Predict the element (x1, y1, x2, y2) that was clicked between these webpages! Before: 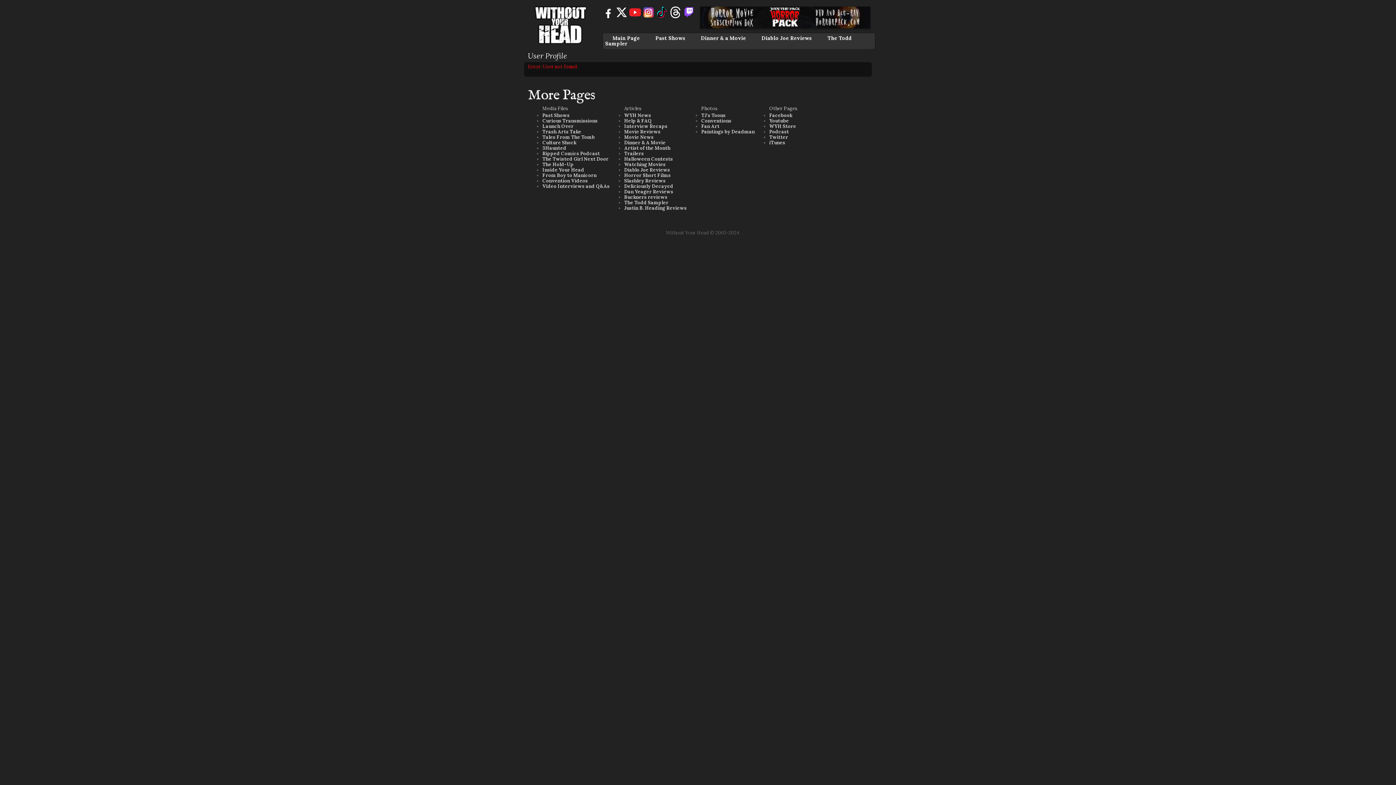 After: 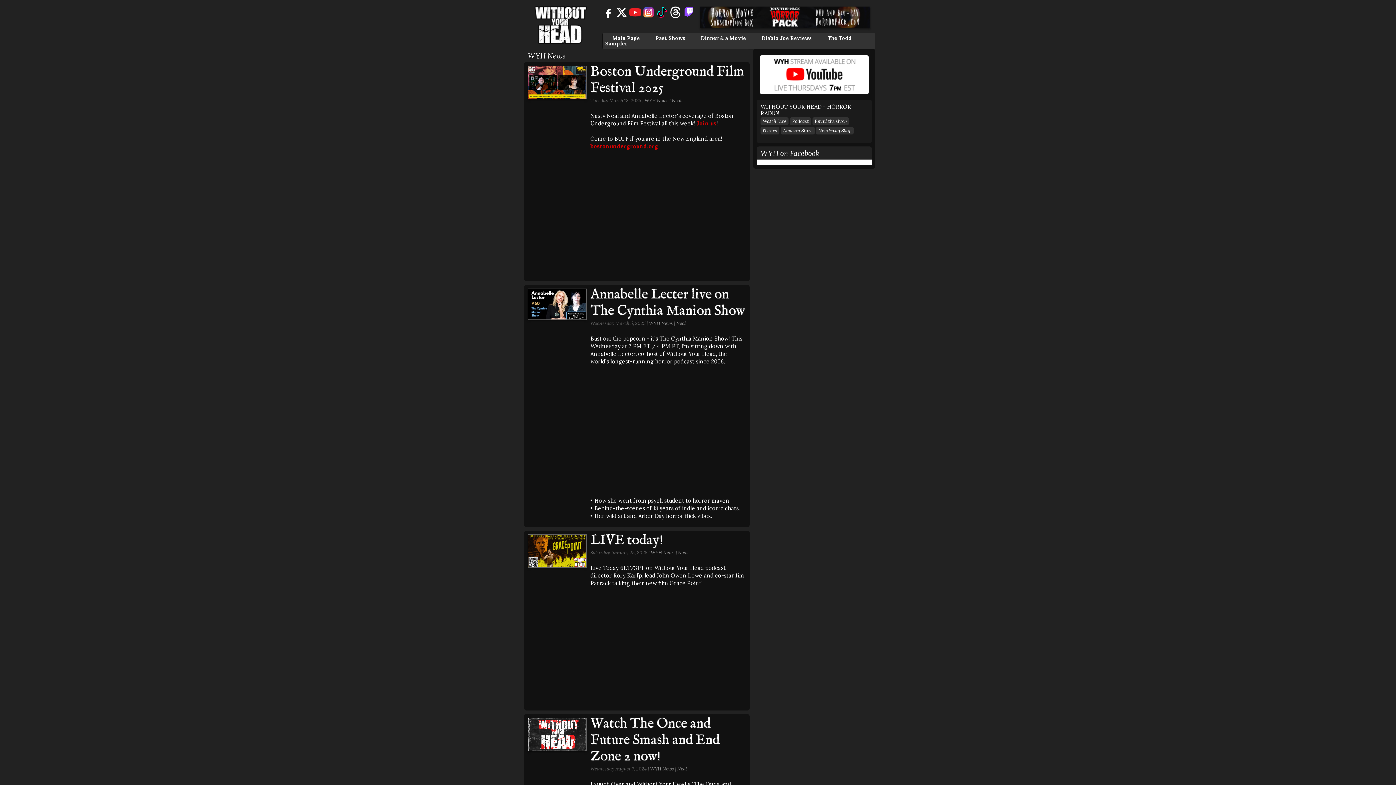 Action: bbox: (624, 112, 651, 118) label: WYH News